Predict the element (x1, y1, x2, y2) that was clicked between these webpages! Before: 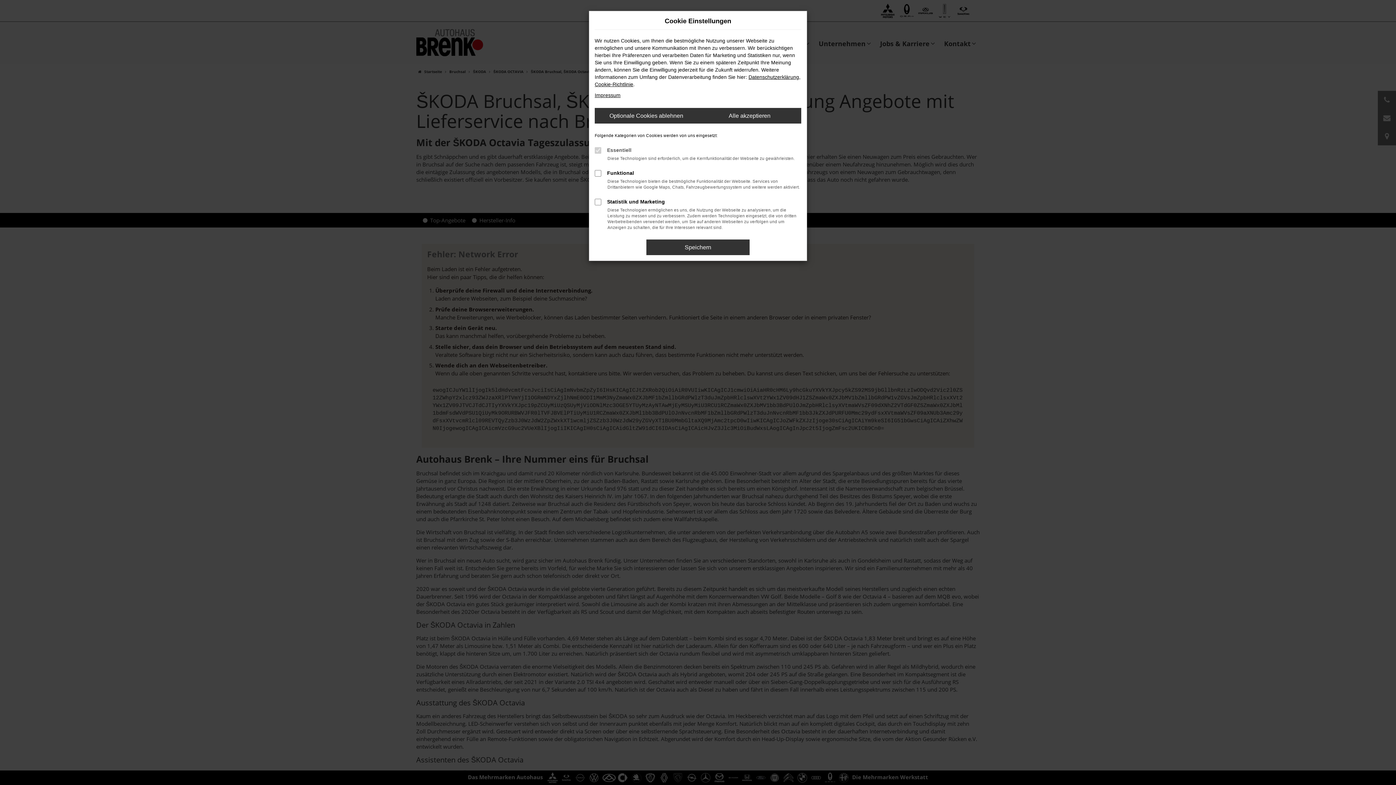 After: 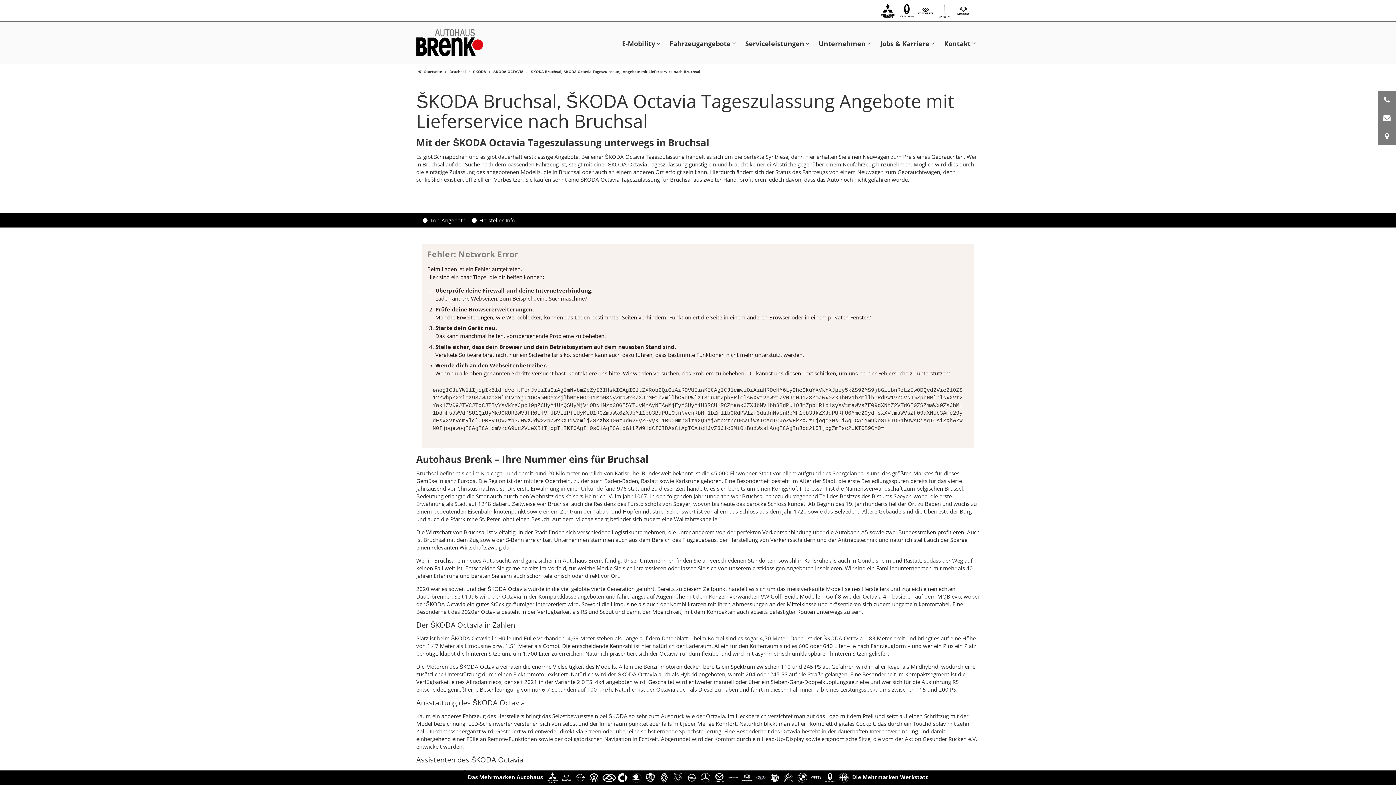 Action: label: Alle akzeptieren bbox: (698, 108, 801, 123)